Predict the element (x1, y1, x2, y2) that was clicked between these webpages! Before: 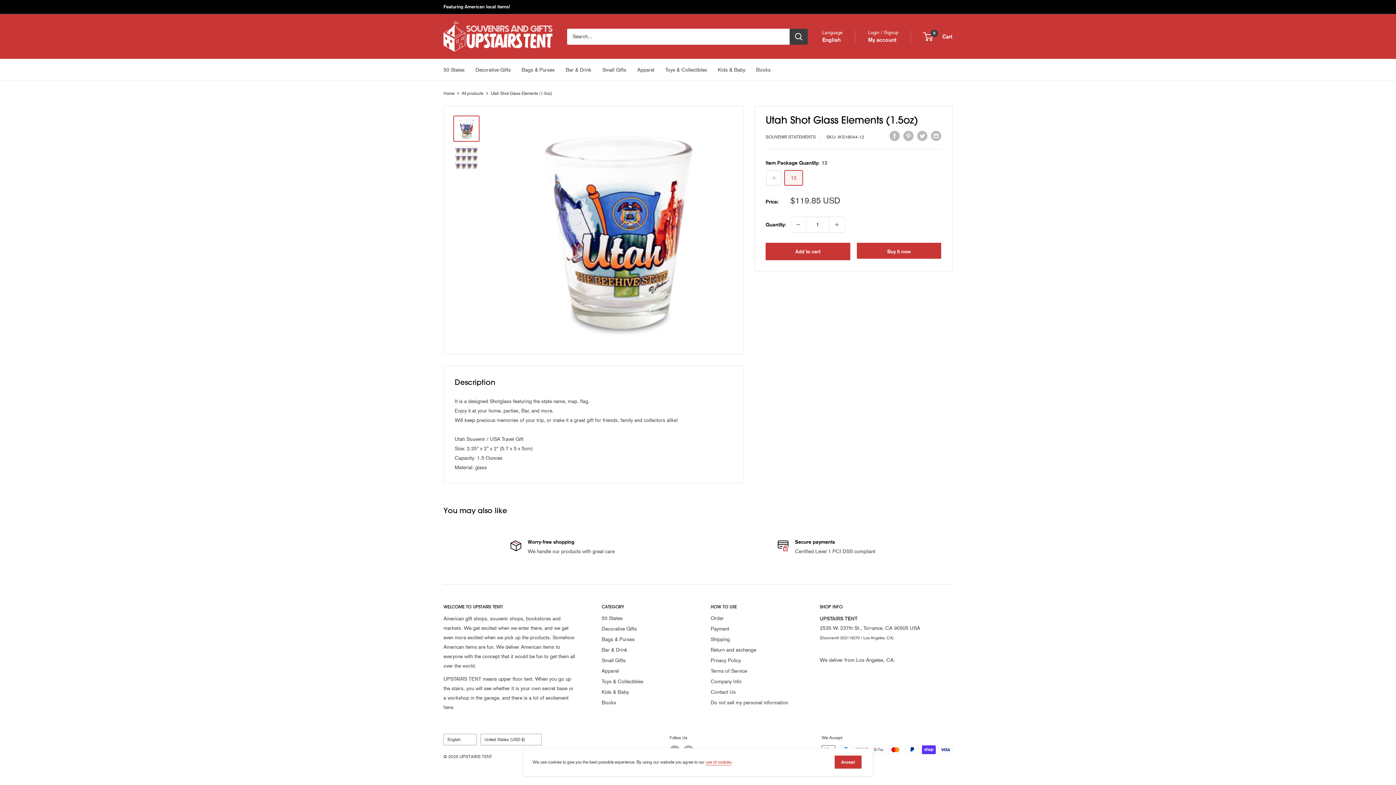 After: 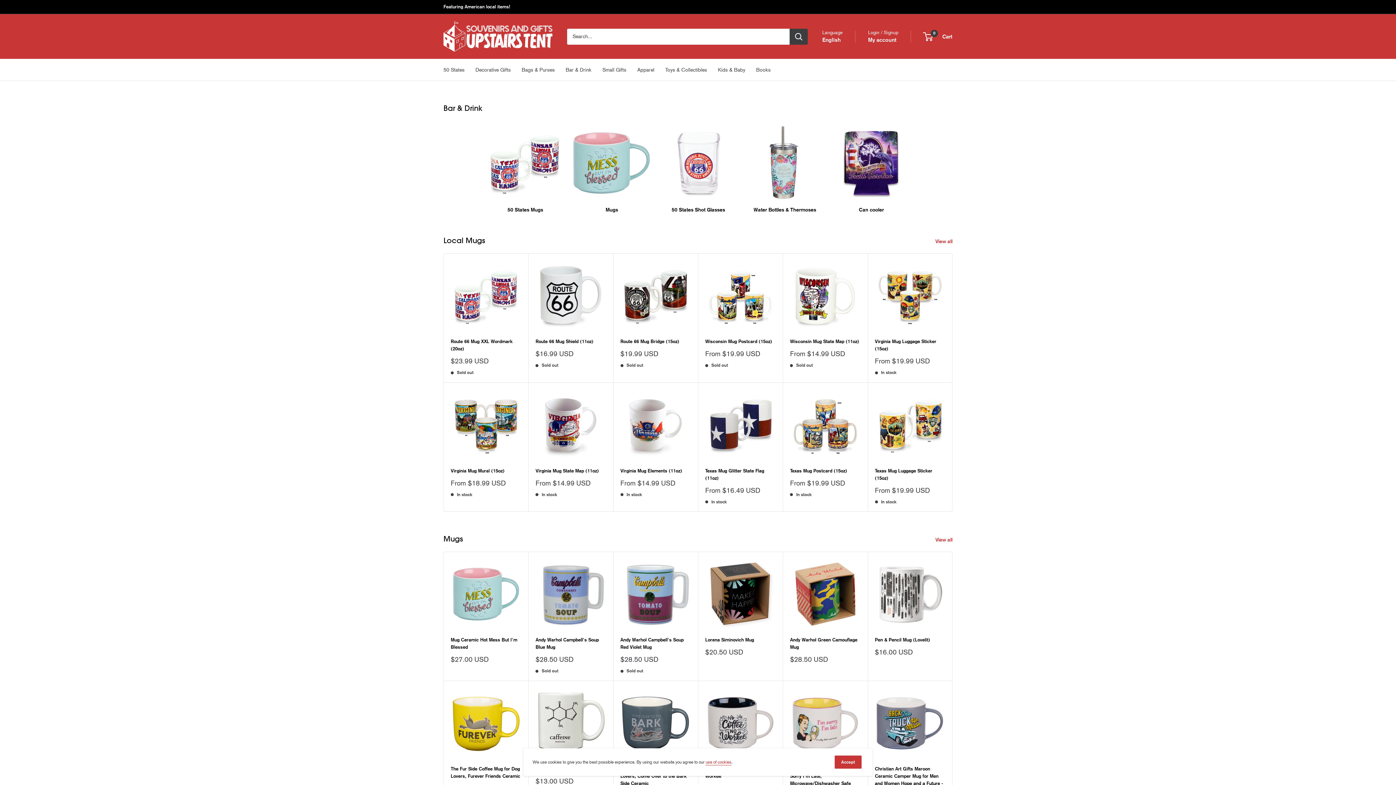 Action: label: Bar & Drink bbox: (601, 645, 685, 655)